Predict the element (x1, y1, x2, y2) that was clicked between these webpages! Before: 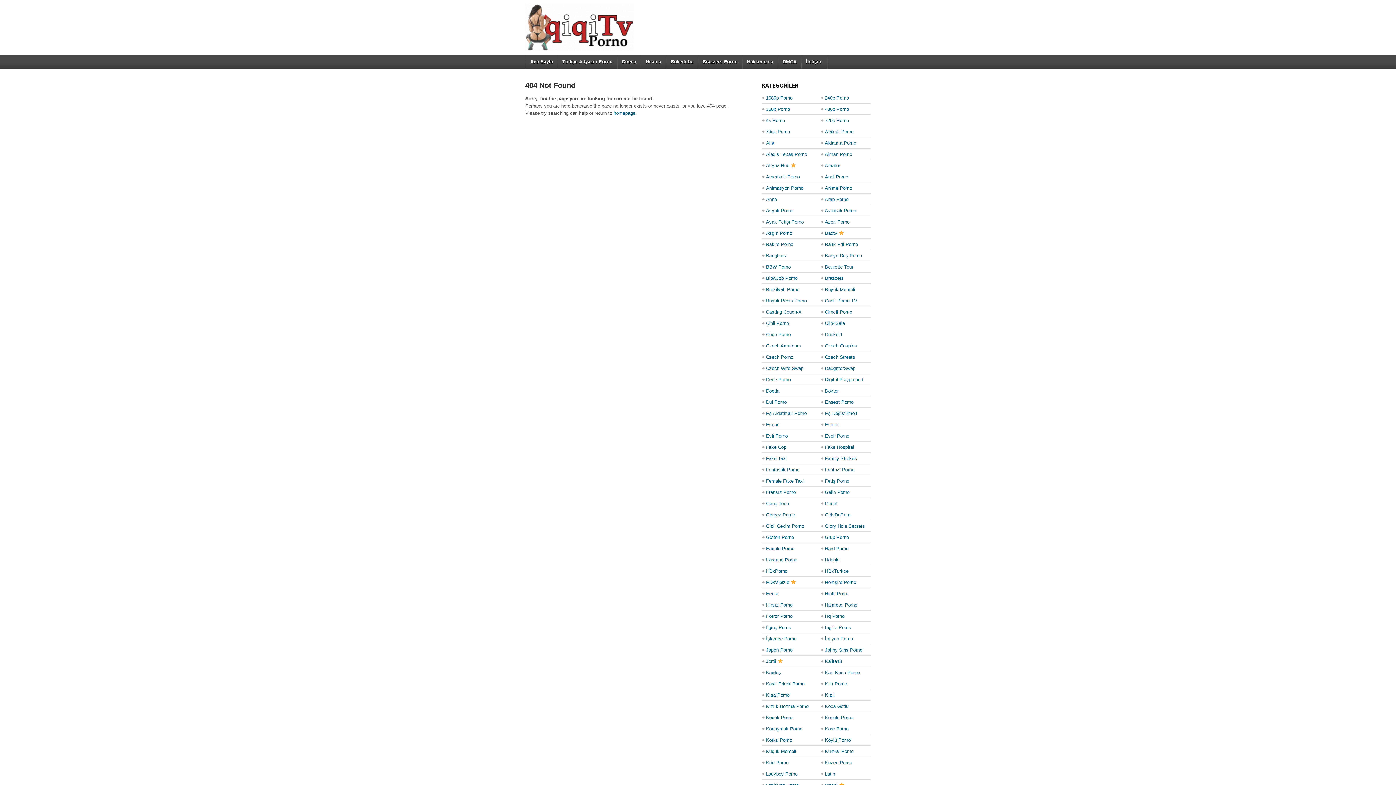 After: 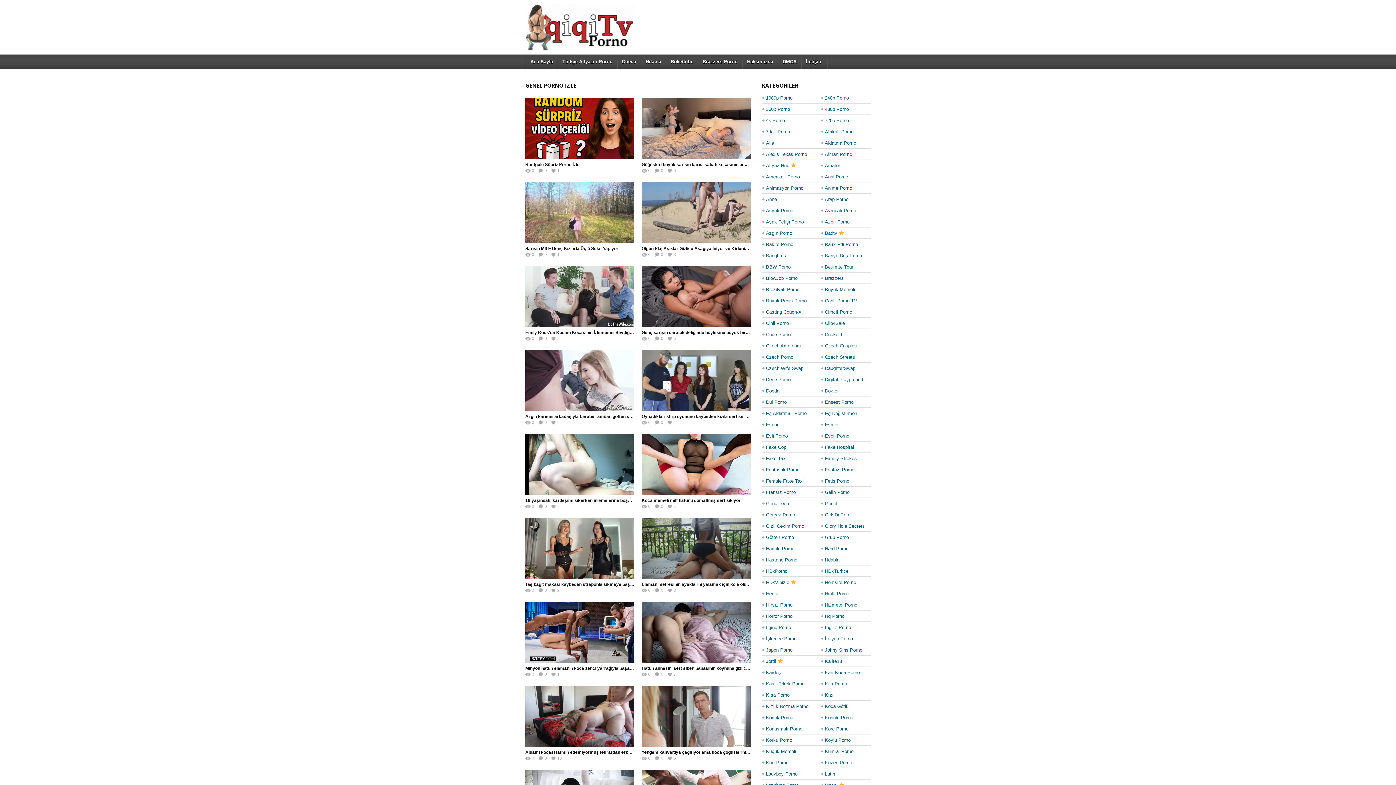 Action: label: Genel bbox: (825, 498, 837, 509)